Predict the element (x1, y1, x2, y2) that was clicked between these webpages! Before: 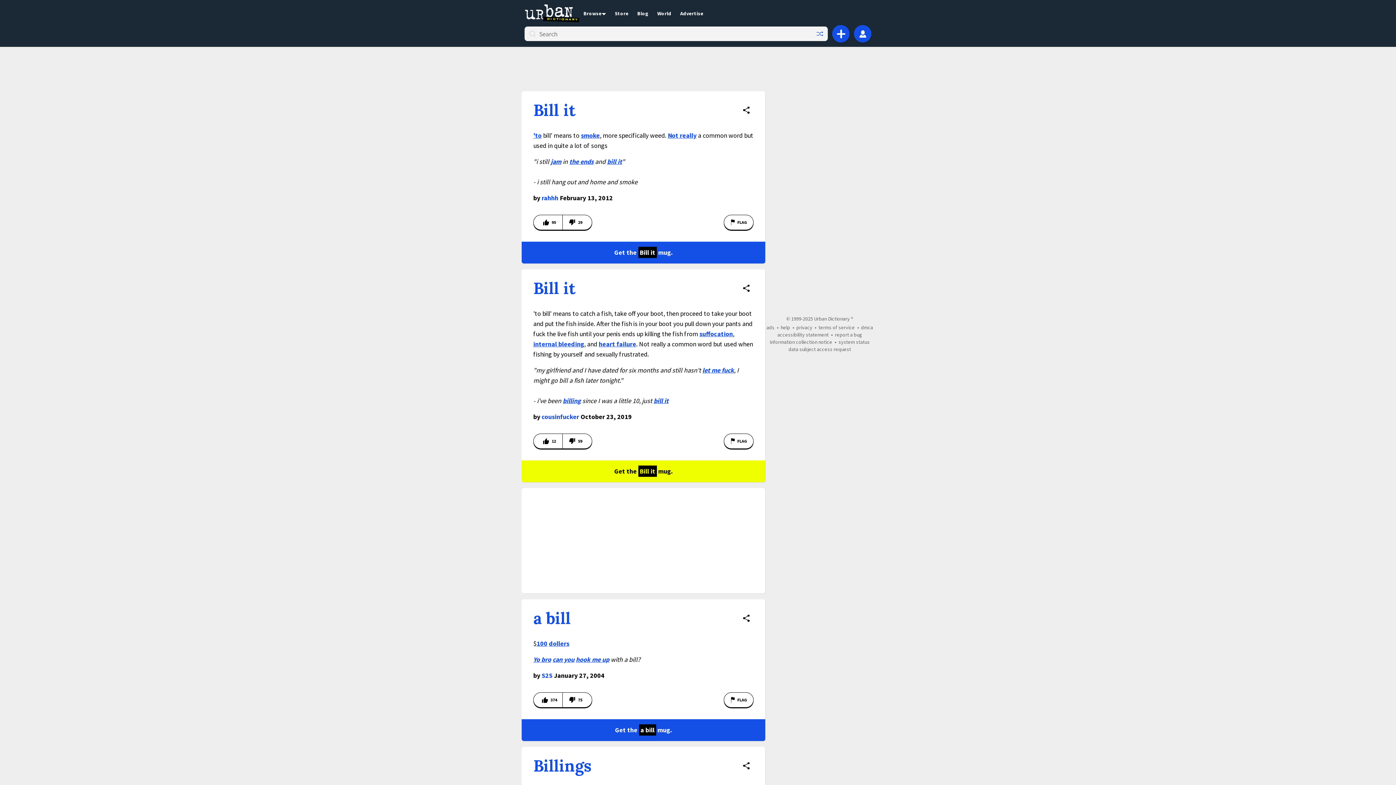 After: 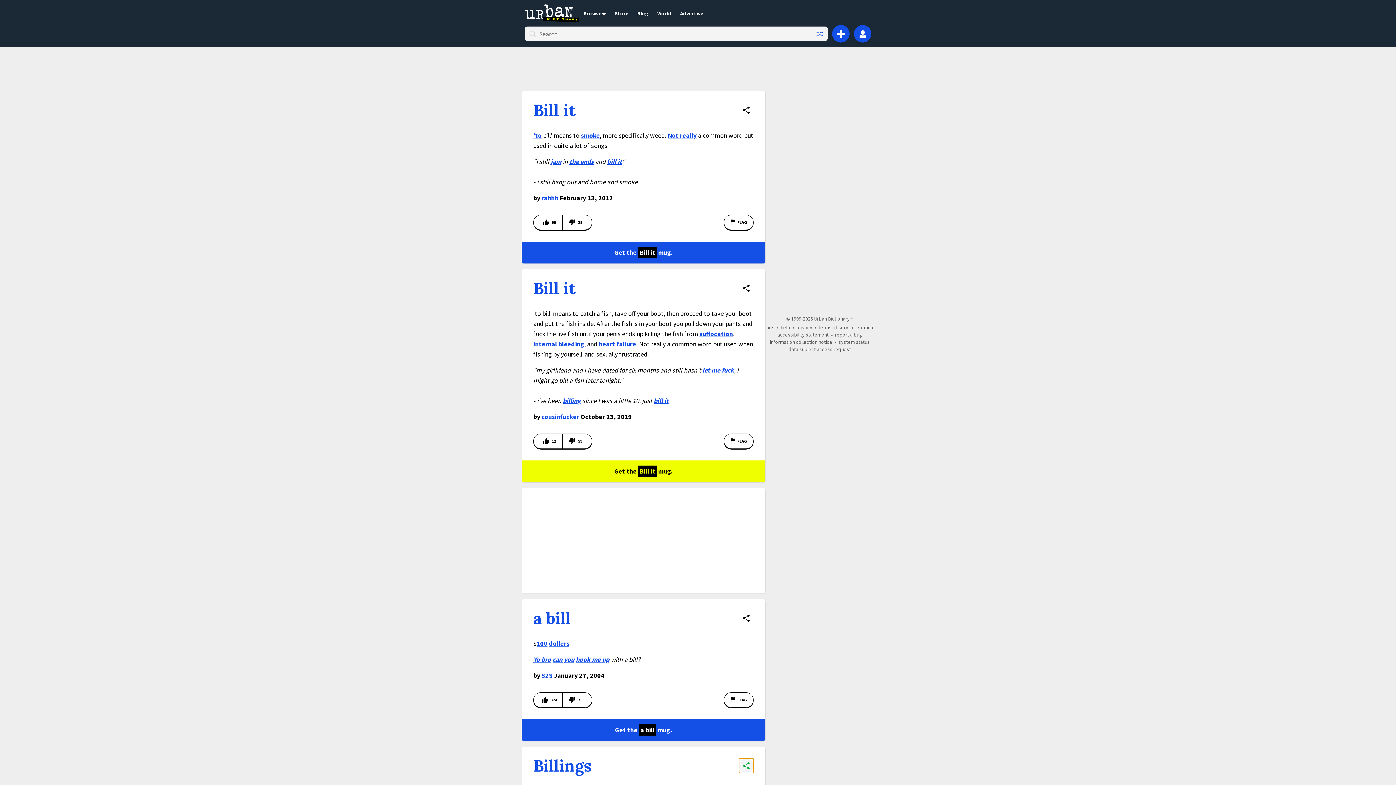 Action: bbox: (739, 758, 753, 773) label: Share definition